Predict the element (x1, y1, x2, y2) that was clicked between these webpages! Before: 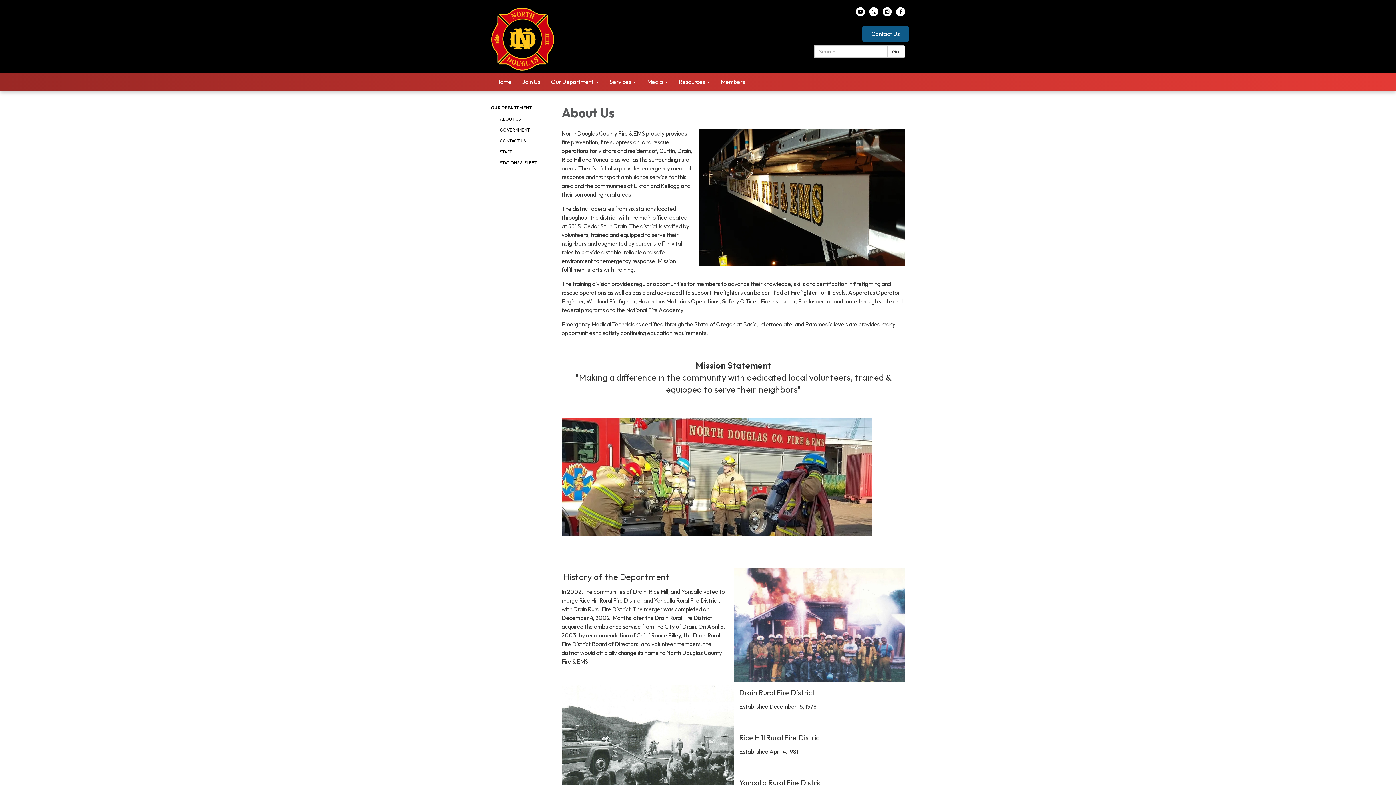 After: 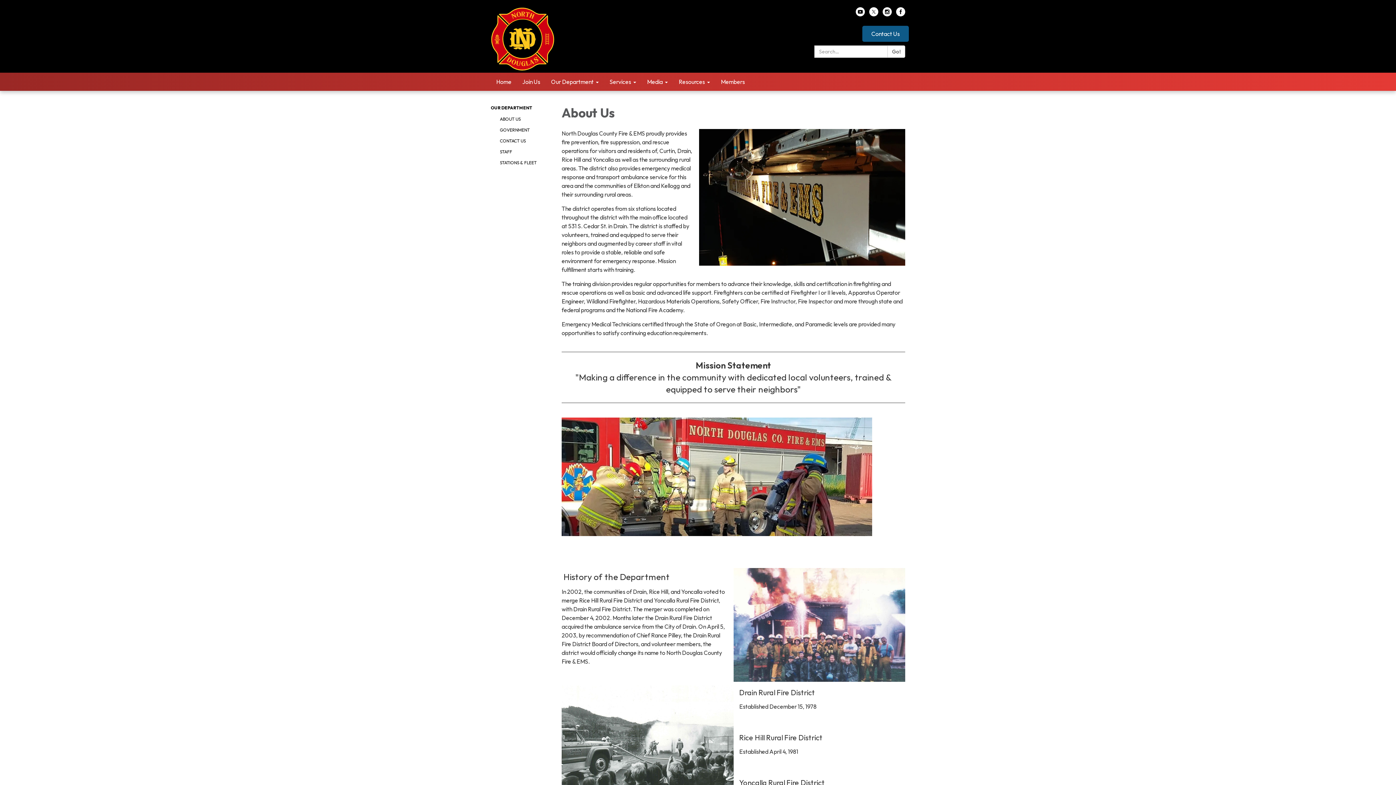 Action: bbox: (856, 10, 865, 17) label: youtube